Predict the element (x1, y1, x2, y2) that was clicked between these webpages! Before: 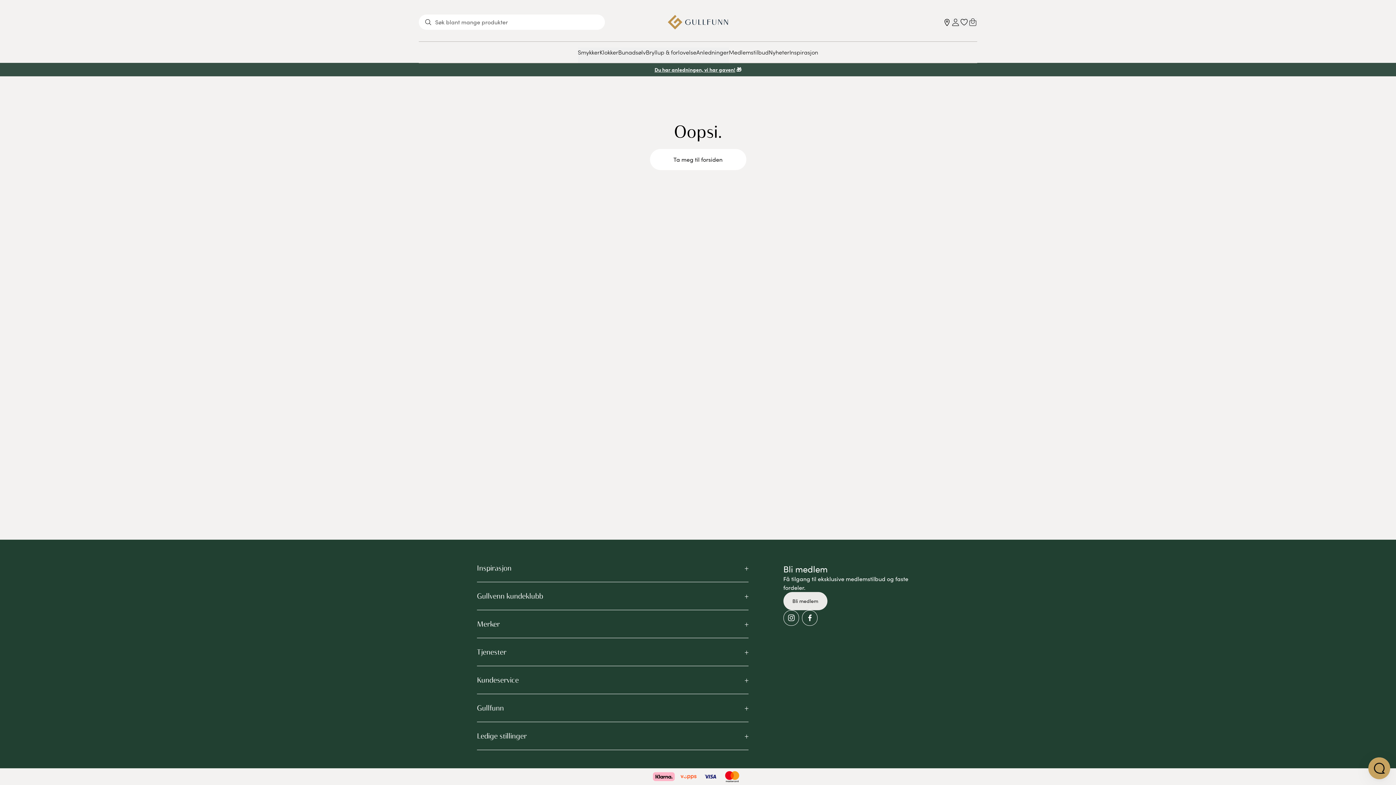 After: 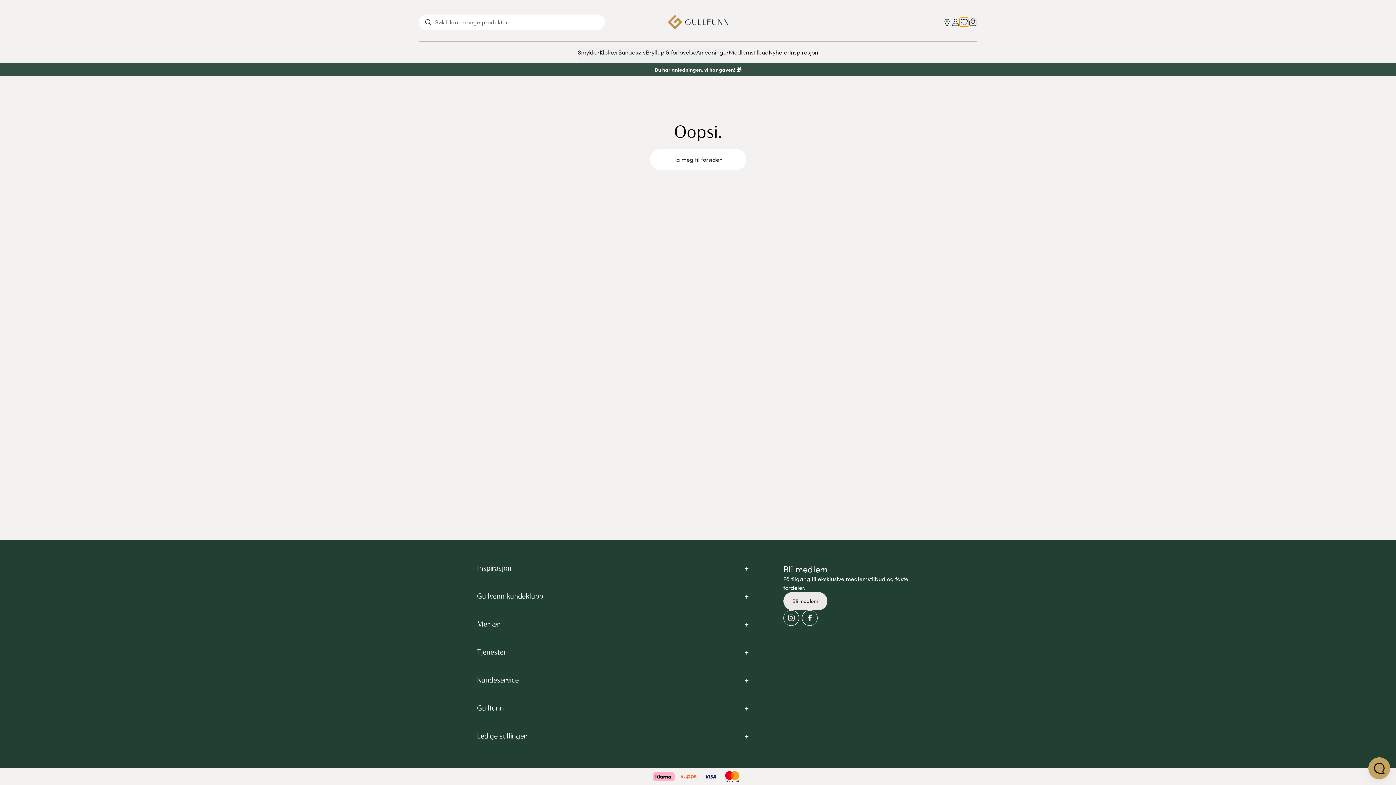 Action: bbox: (960, 17, 968, 26) label: Ønskeliste